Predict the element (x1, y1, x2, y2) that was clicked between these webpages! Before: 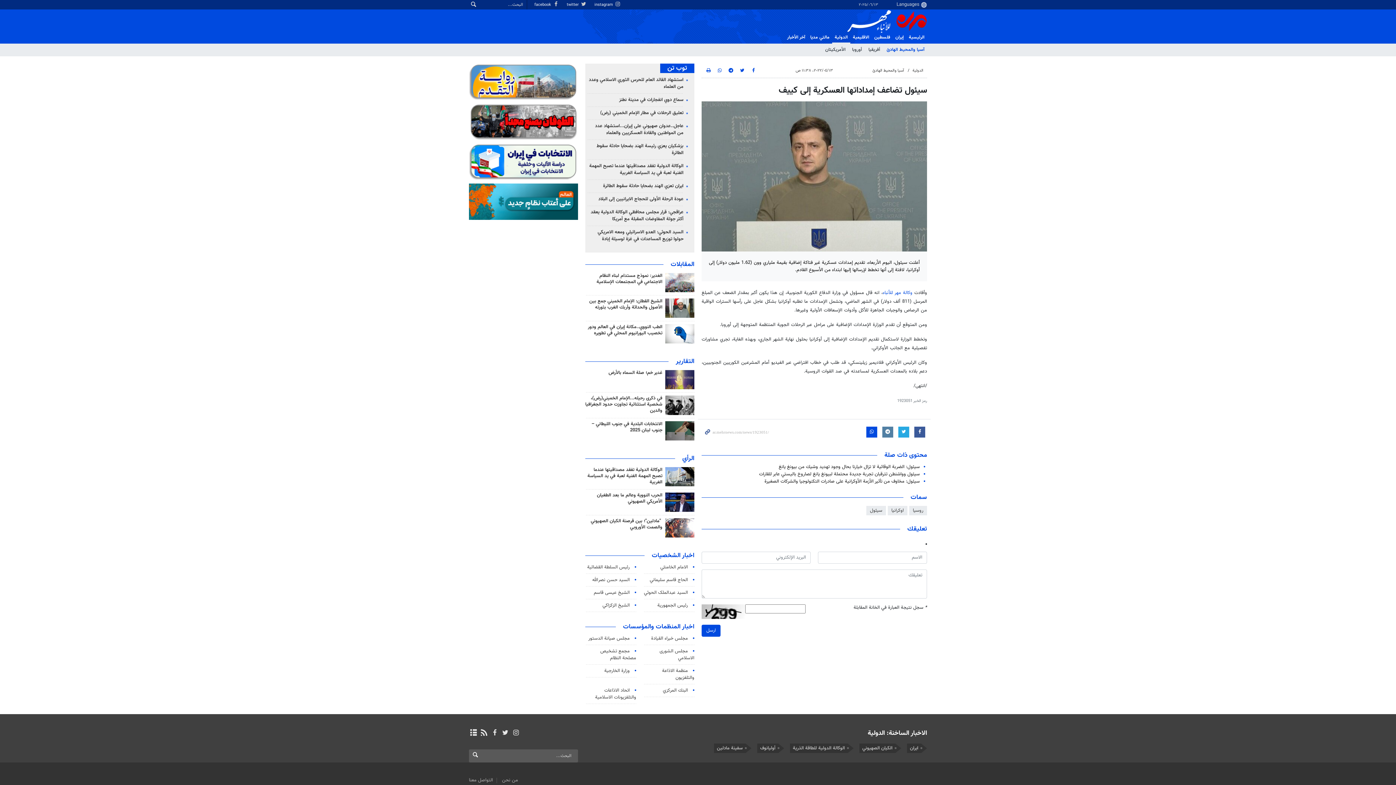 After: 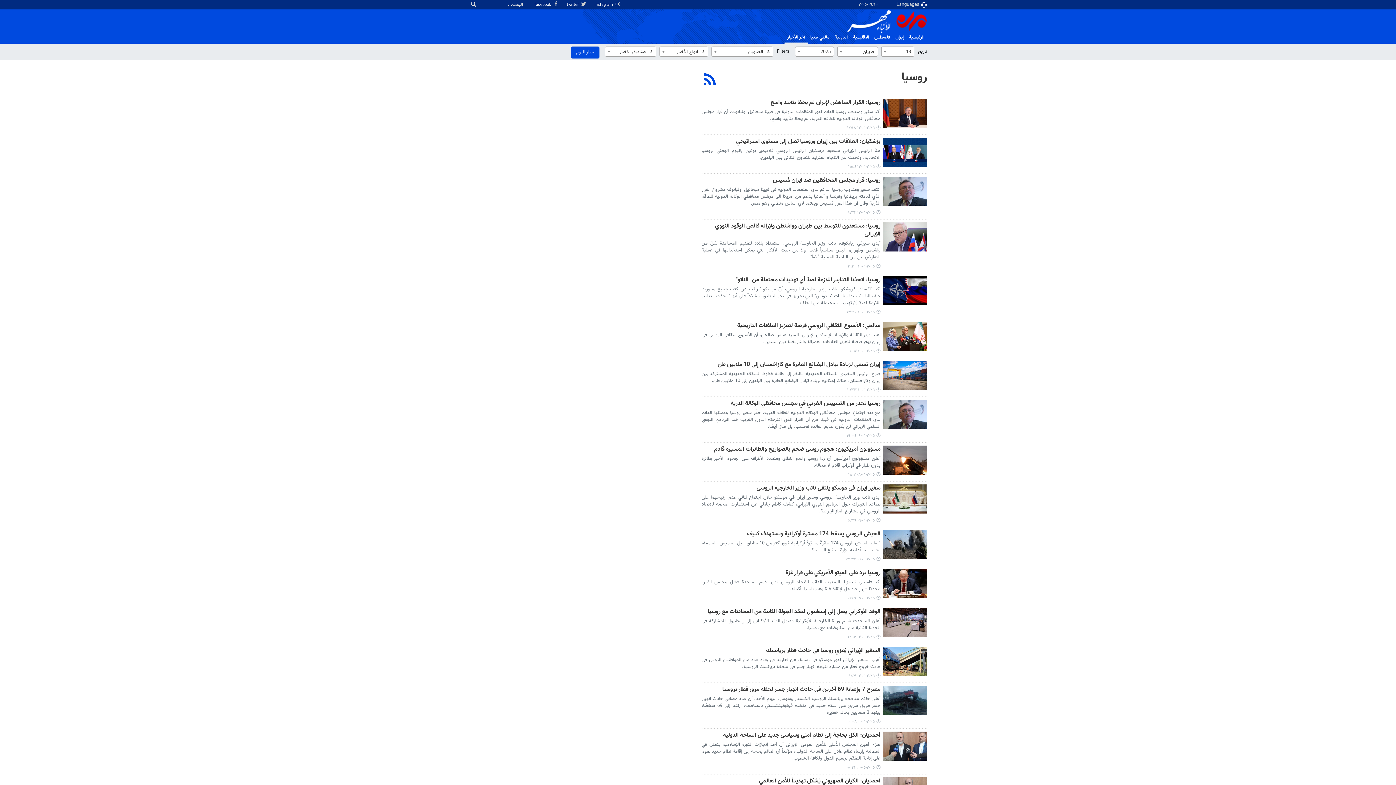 Action: label: روسيا bbox: (909, 506, 927, 515)